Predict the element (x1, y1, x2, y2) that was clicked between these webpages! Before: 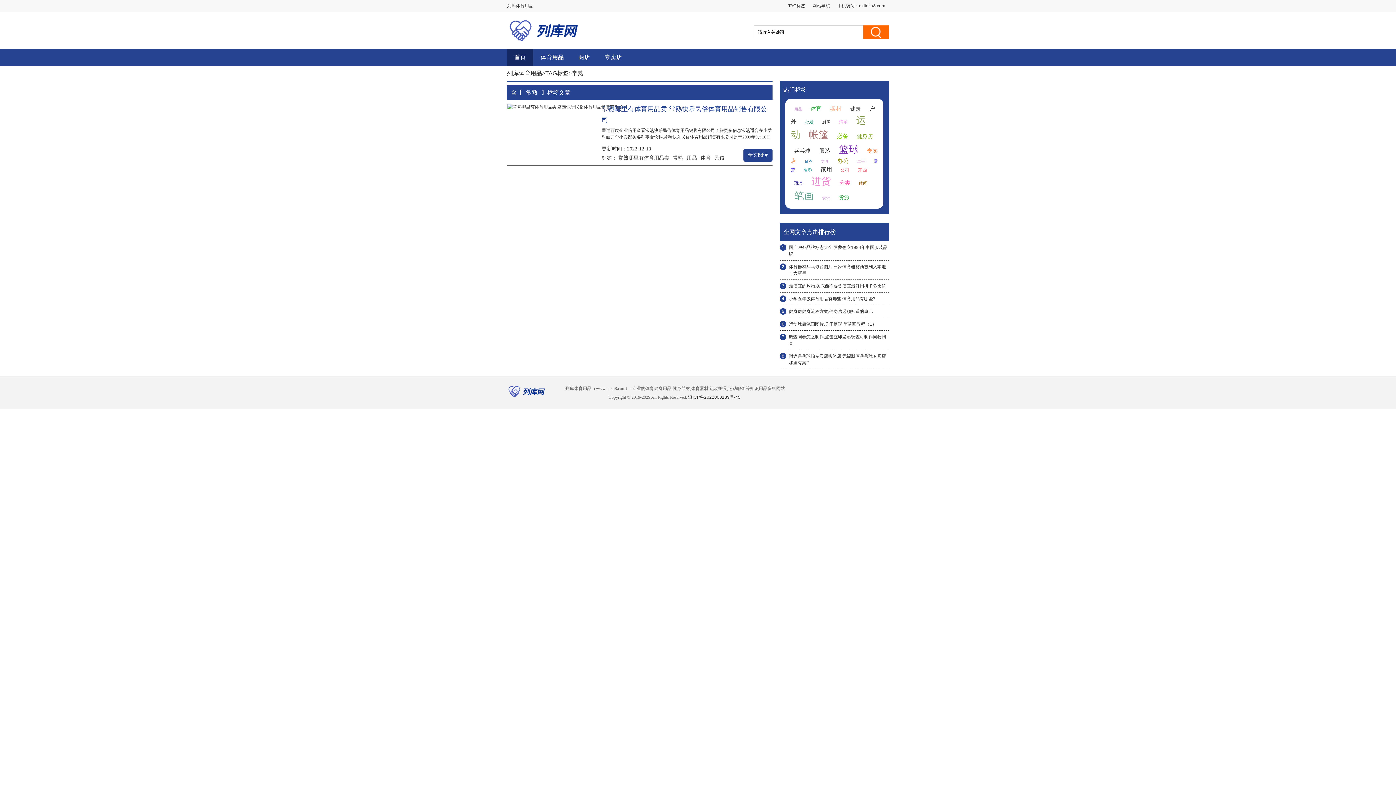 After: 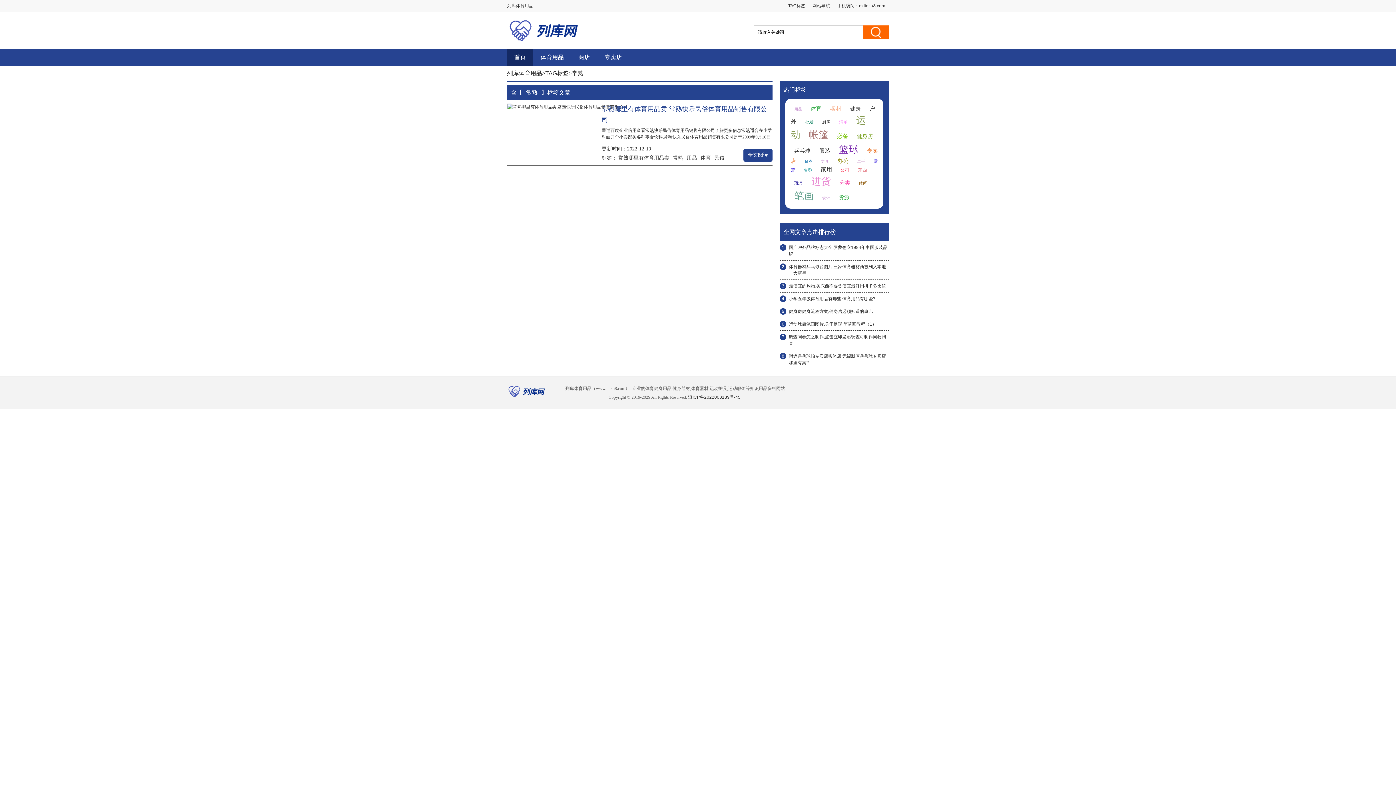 Action: bbox: (821, 159, 829, 163) label: 文具